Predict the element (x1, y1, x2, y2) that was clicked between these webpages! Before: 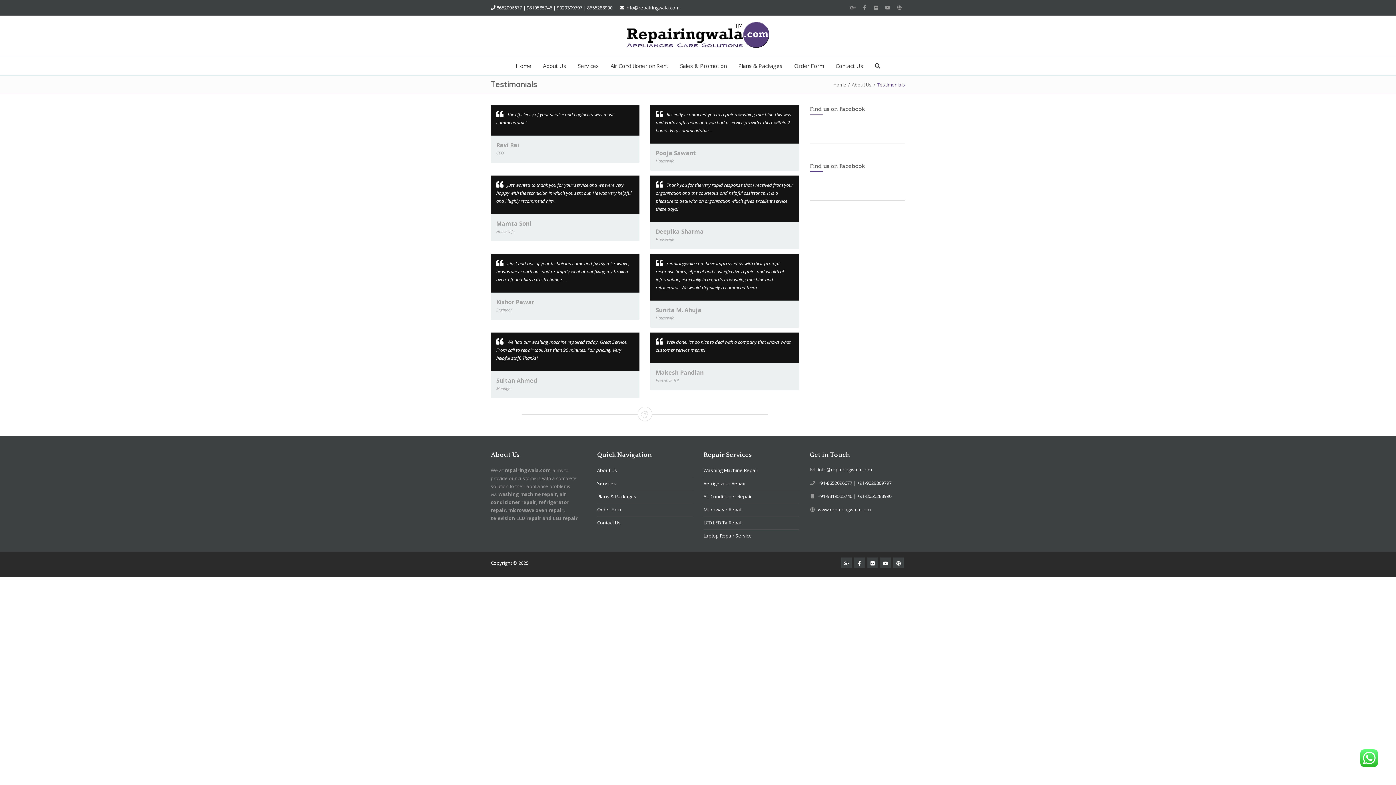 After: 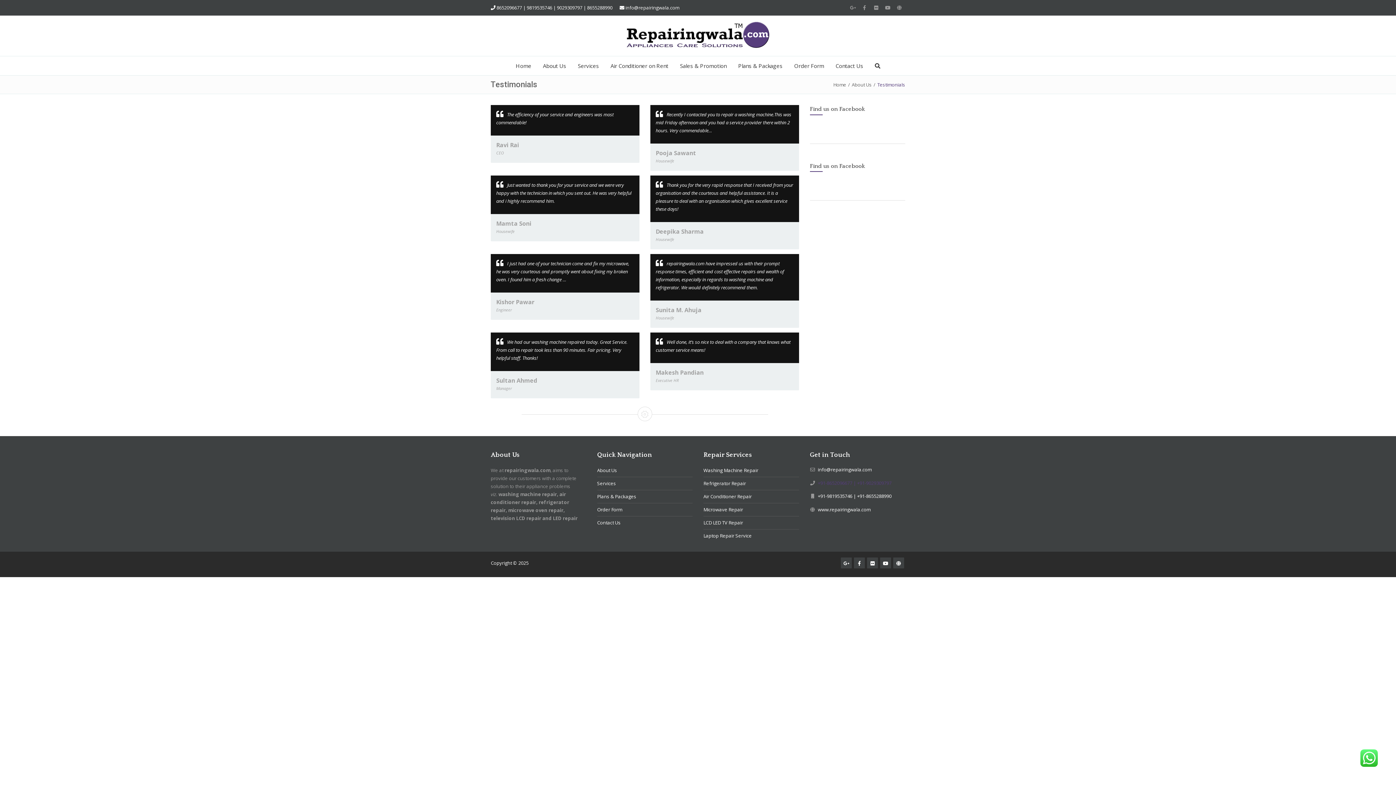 Action: label: +91-8652096677 | +91-9029309797 bbox: (818, 479, 891, 486)